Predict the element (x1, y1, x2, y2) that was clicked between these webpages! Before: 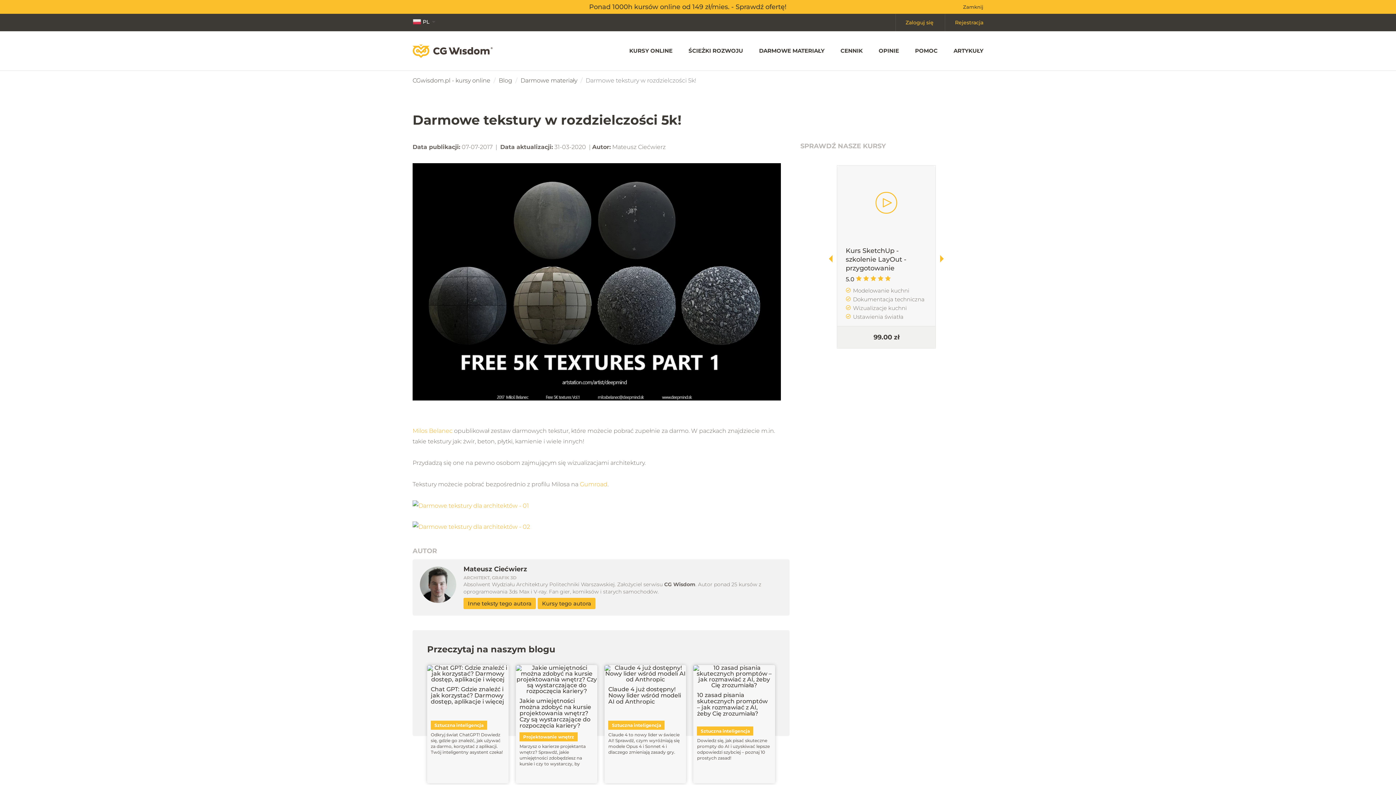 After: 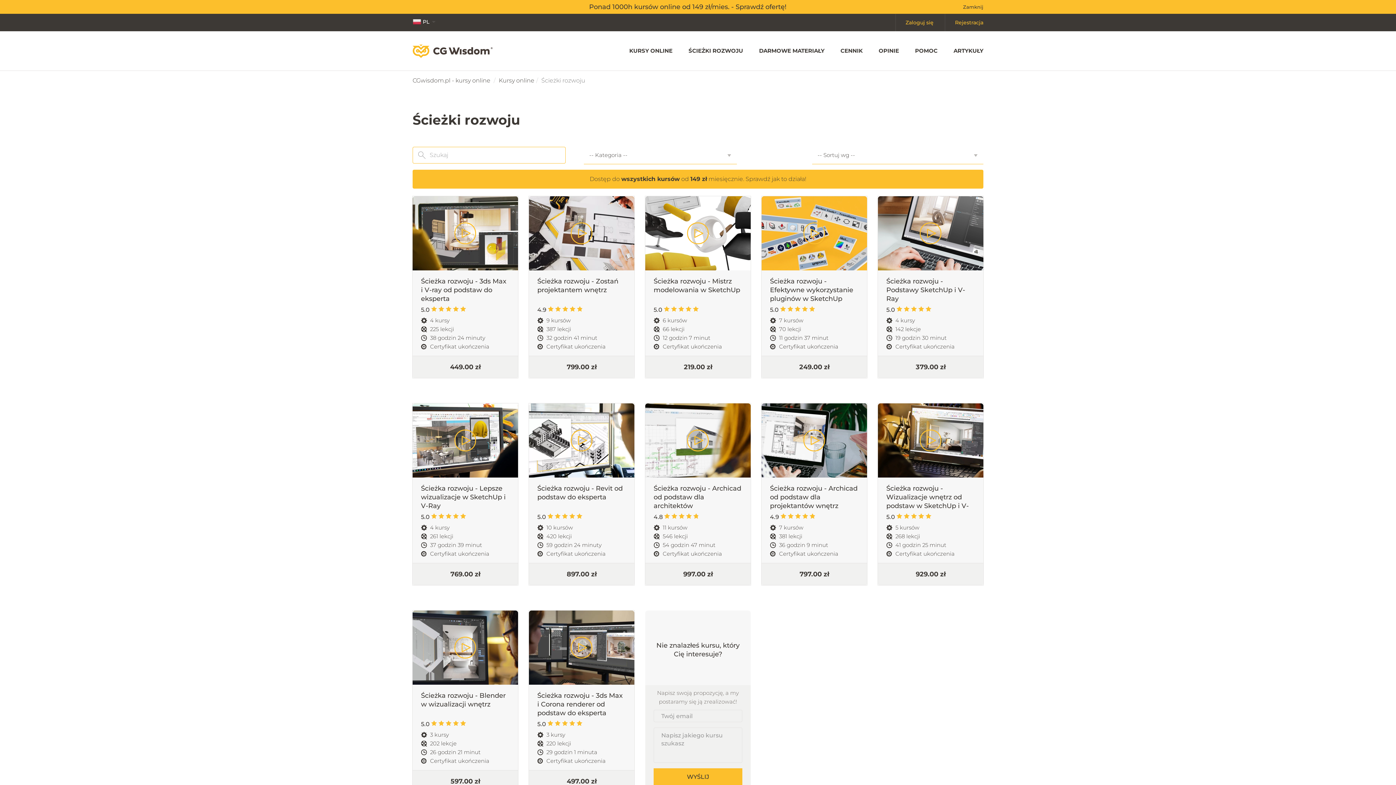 Action: bbox: (688, 31, 743, 70) label: ŚCIEŻKI ROZWOJU